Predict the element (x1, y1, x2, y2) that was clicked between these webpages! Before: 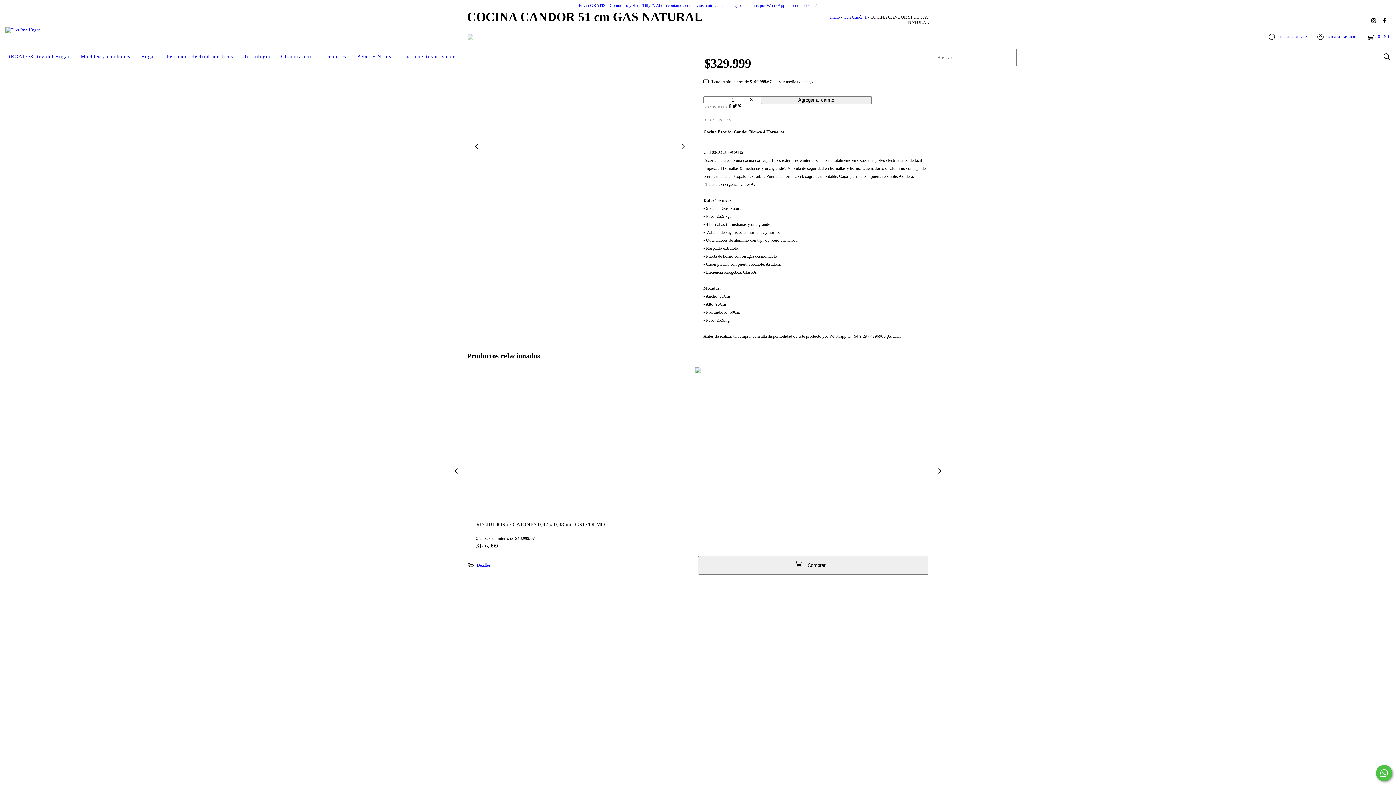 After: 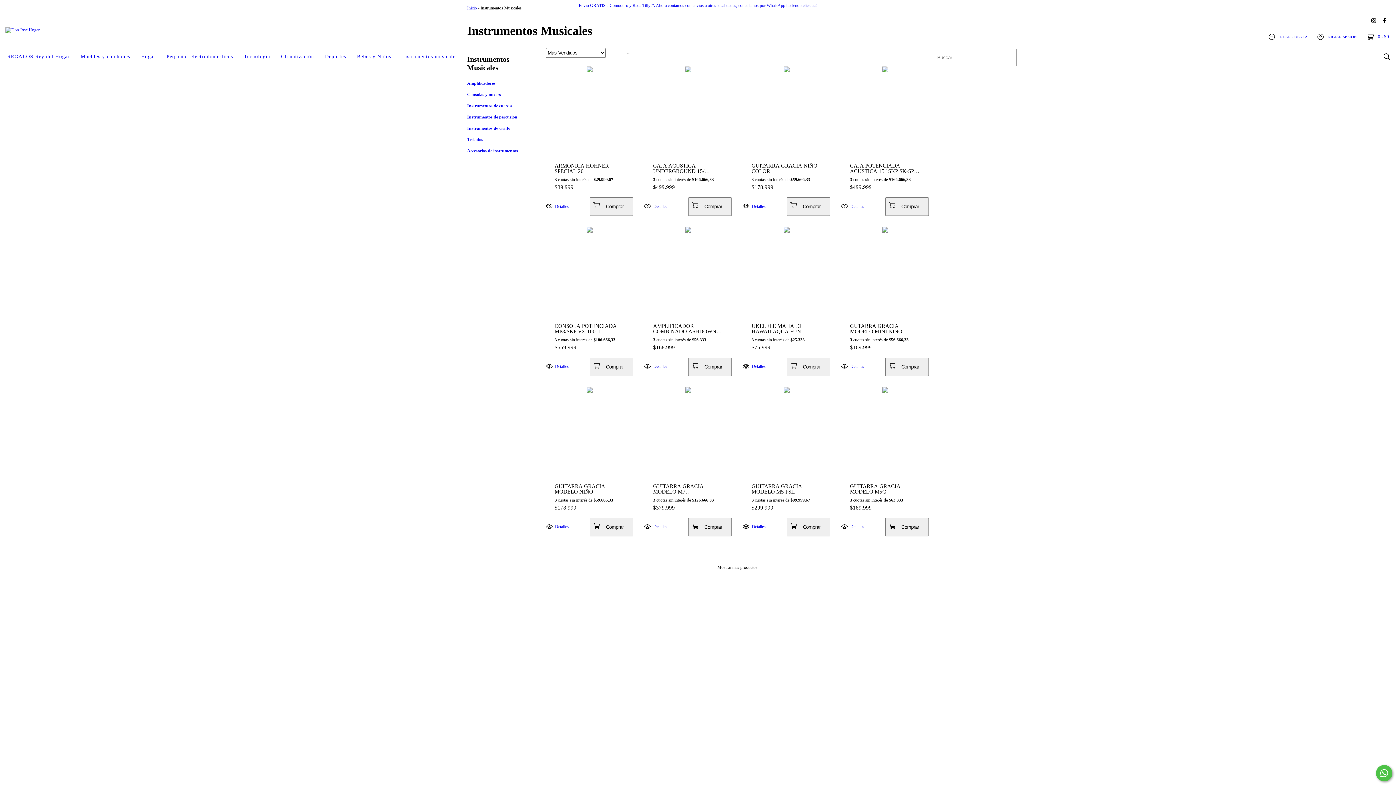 Action: bbox: (396, 48, 463, 64) label: Instrumentos musicales